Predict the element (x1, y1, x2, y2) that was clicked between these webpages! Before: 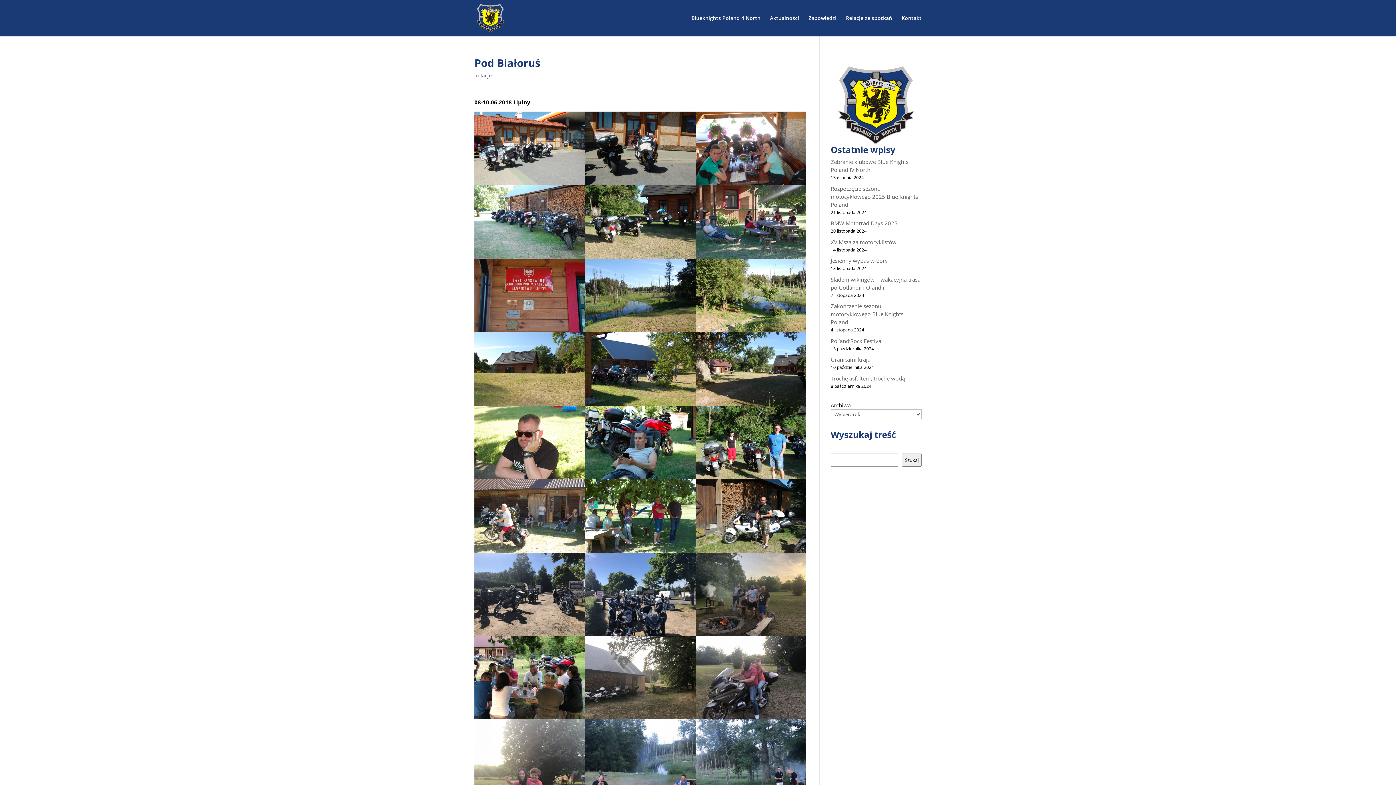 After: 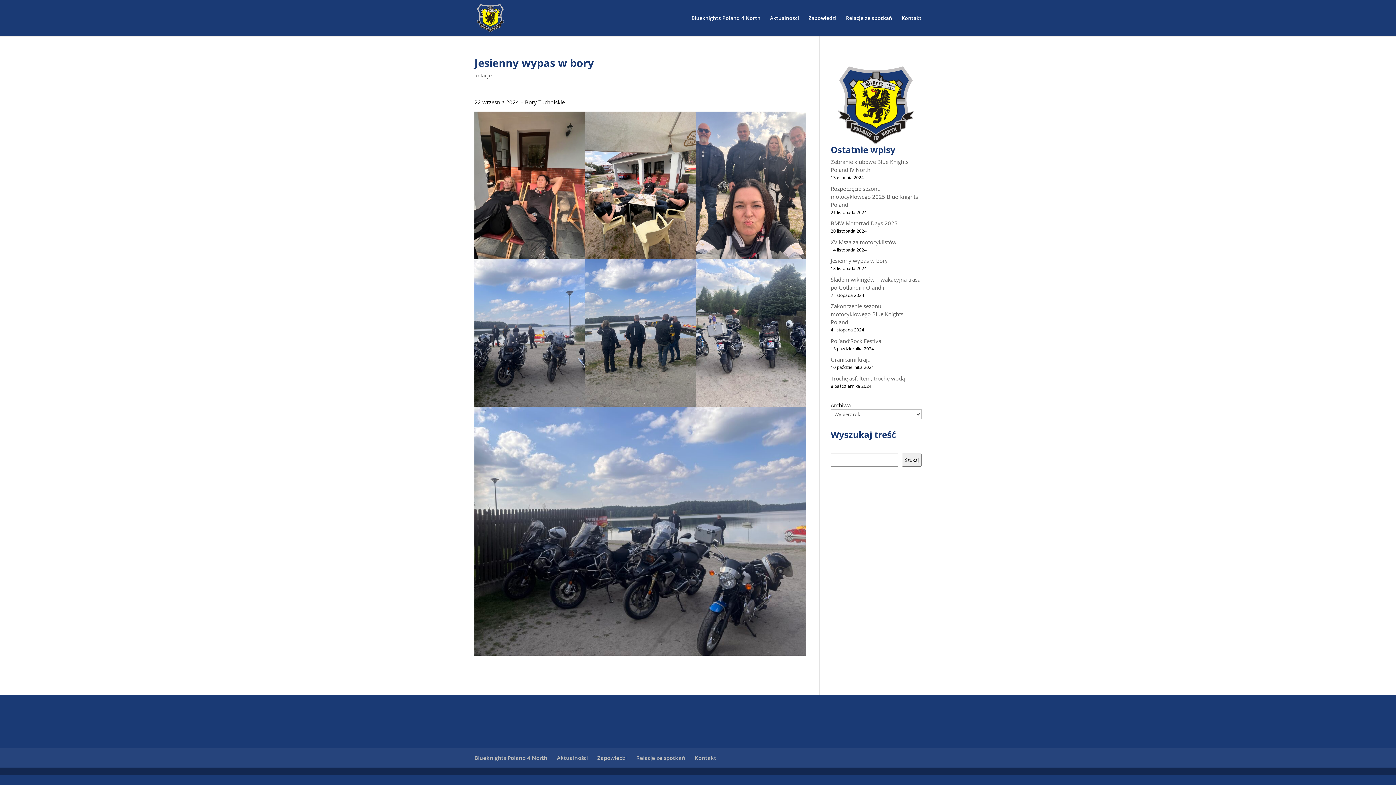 Action: label: Jesienny wypas w bory bbox: (830, 257, 888, 264)